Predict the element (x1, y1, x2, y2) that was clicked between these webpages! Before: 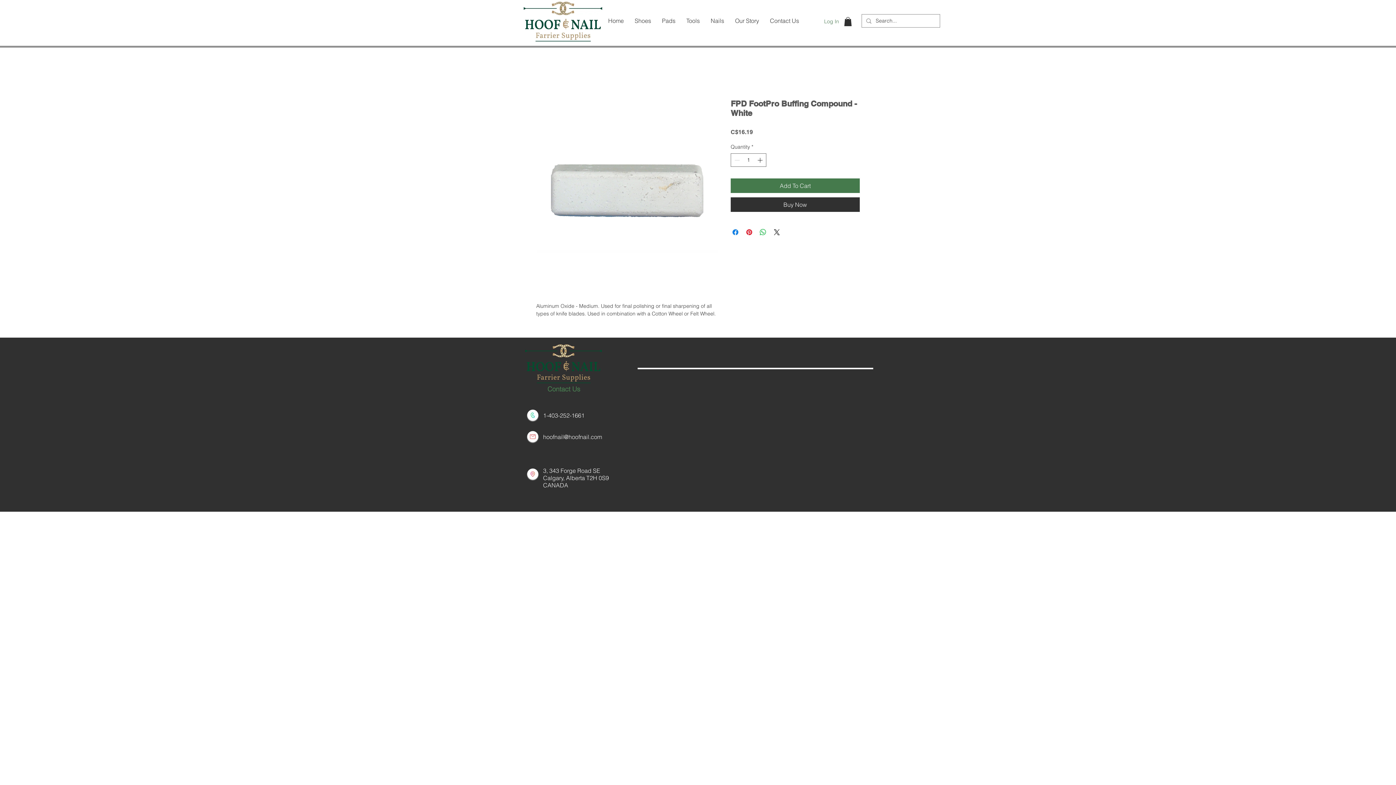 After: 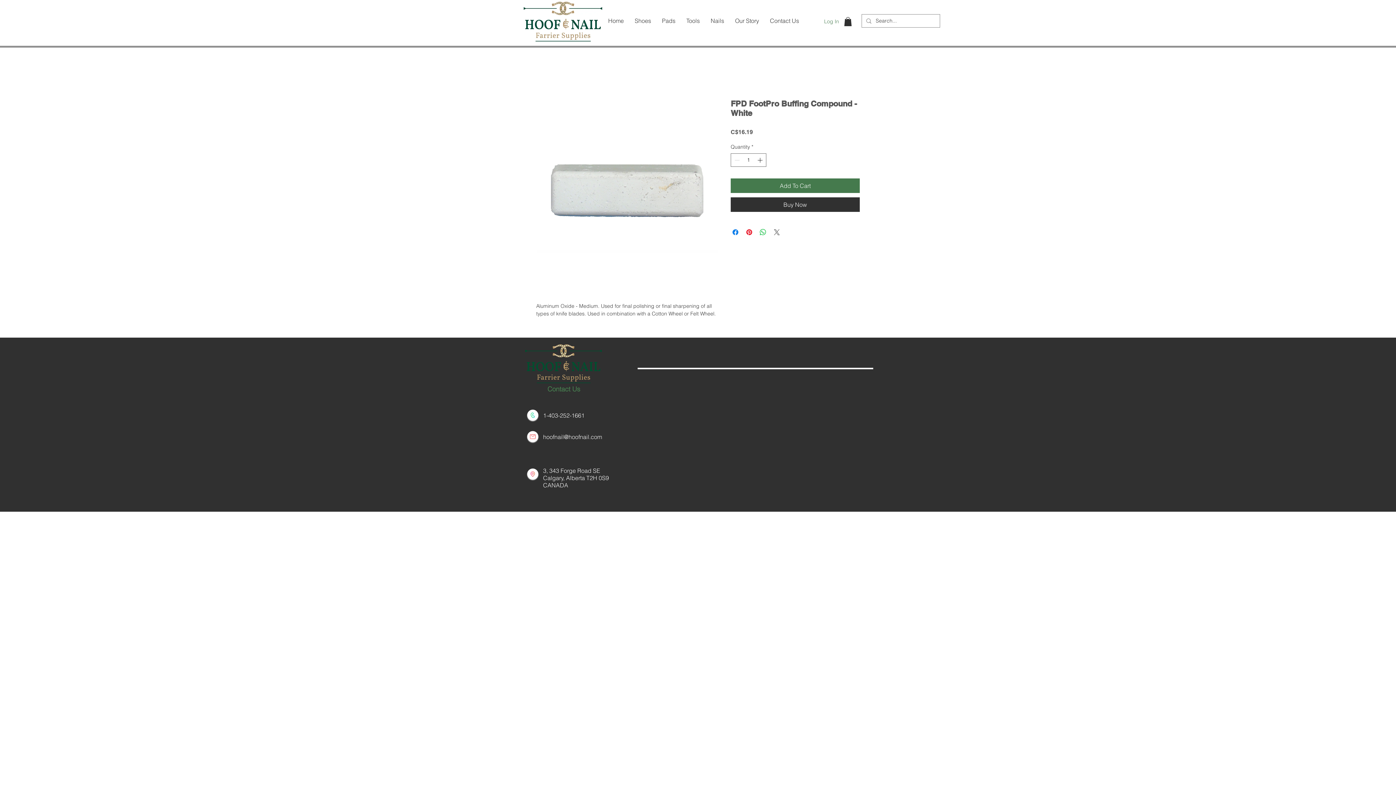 Action: label: Share on X bbox: (772, 228, 781, 236)